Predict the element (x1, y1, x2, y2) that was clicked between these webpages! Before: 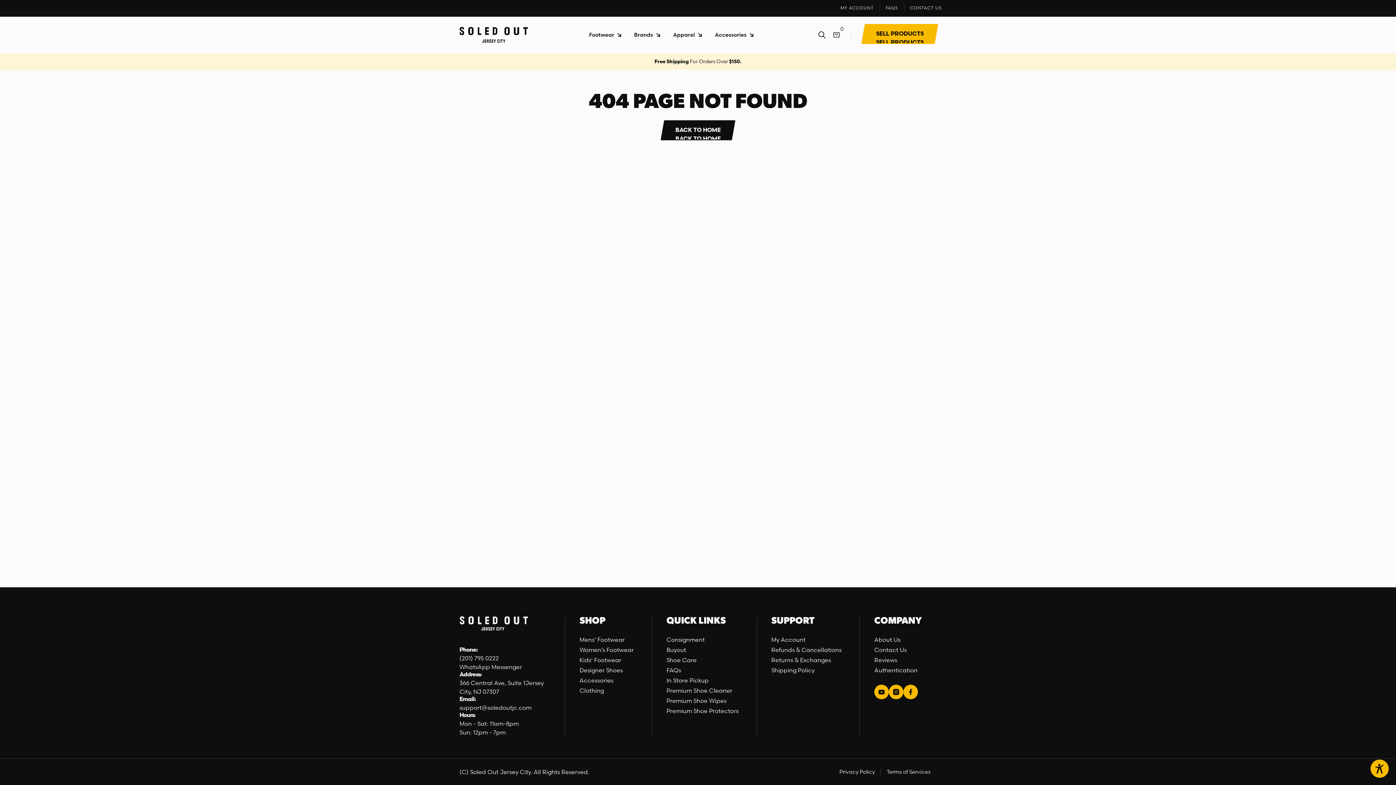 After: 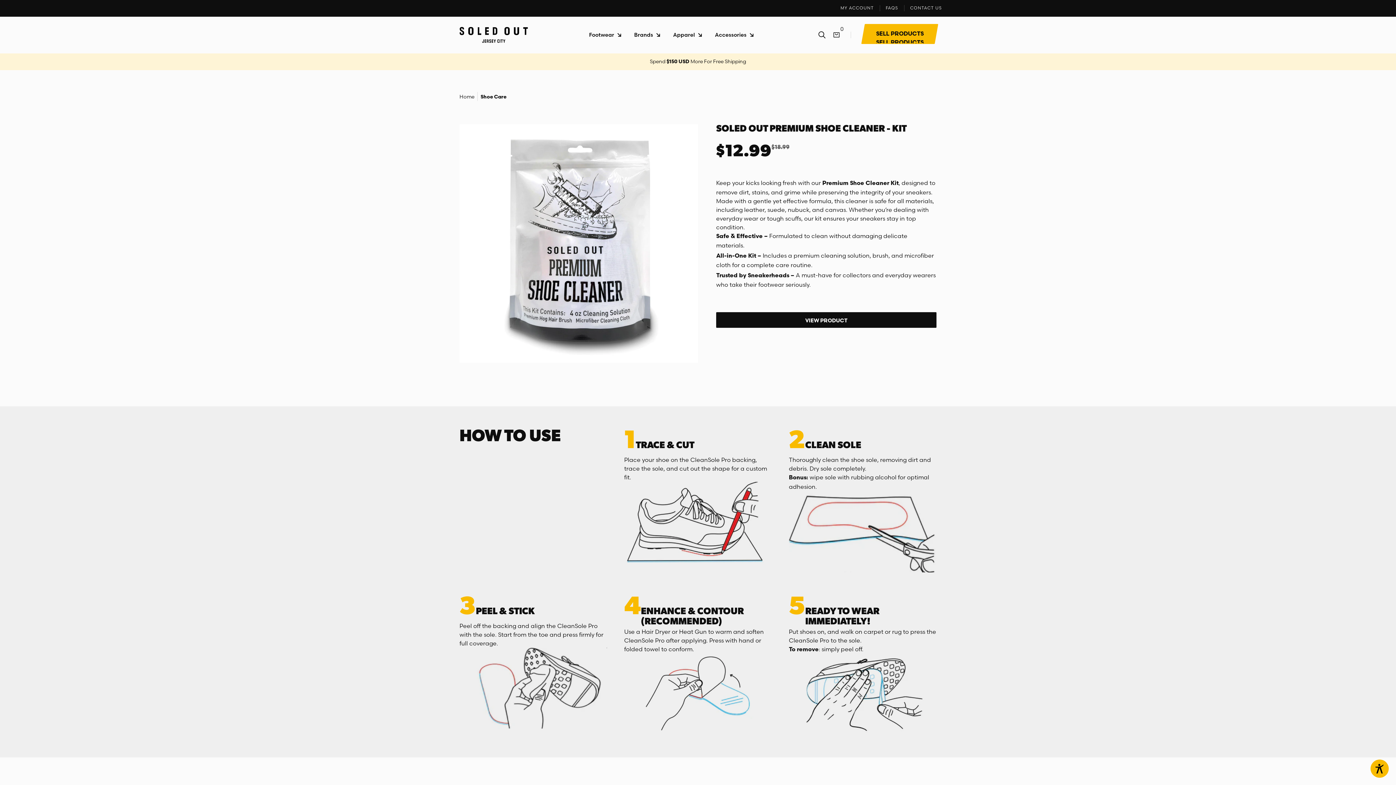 Action: bbox: (666, 656, 696, 664) label: Shoe Care